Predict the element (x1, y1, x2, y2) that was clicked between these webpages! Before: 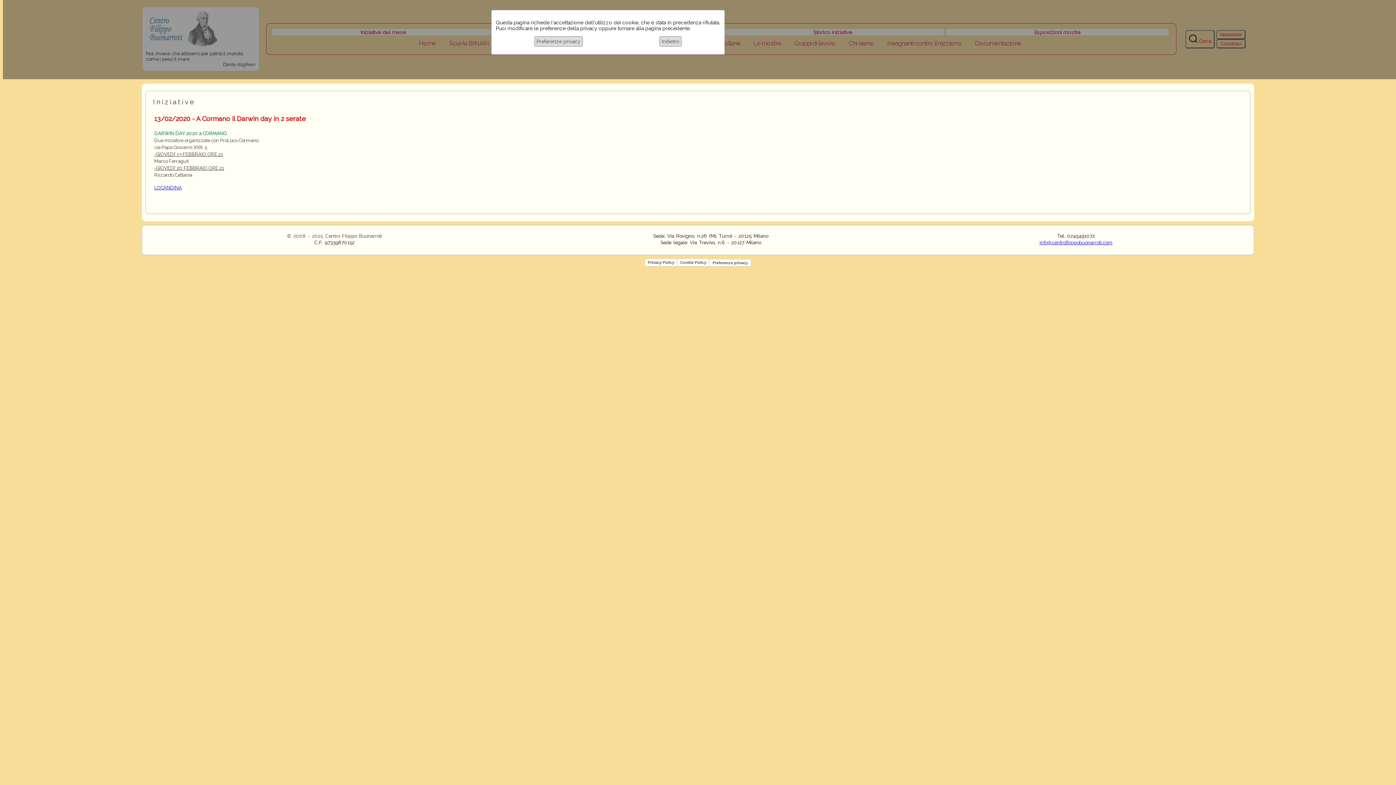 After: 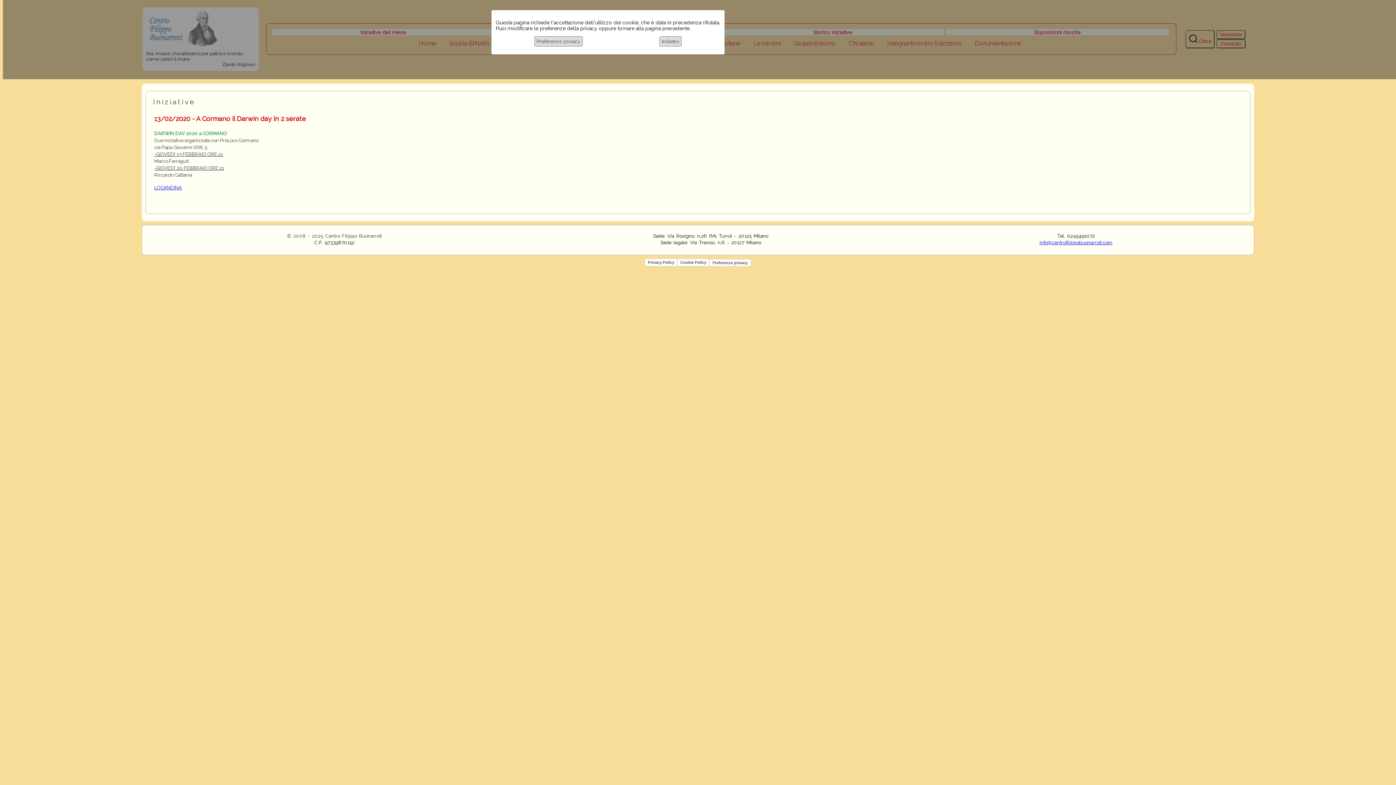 Action: label: Preferenze privacy bbox: (534, 36, 582, 46)